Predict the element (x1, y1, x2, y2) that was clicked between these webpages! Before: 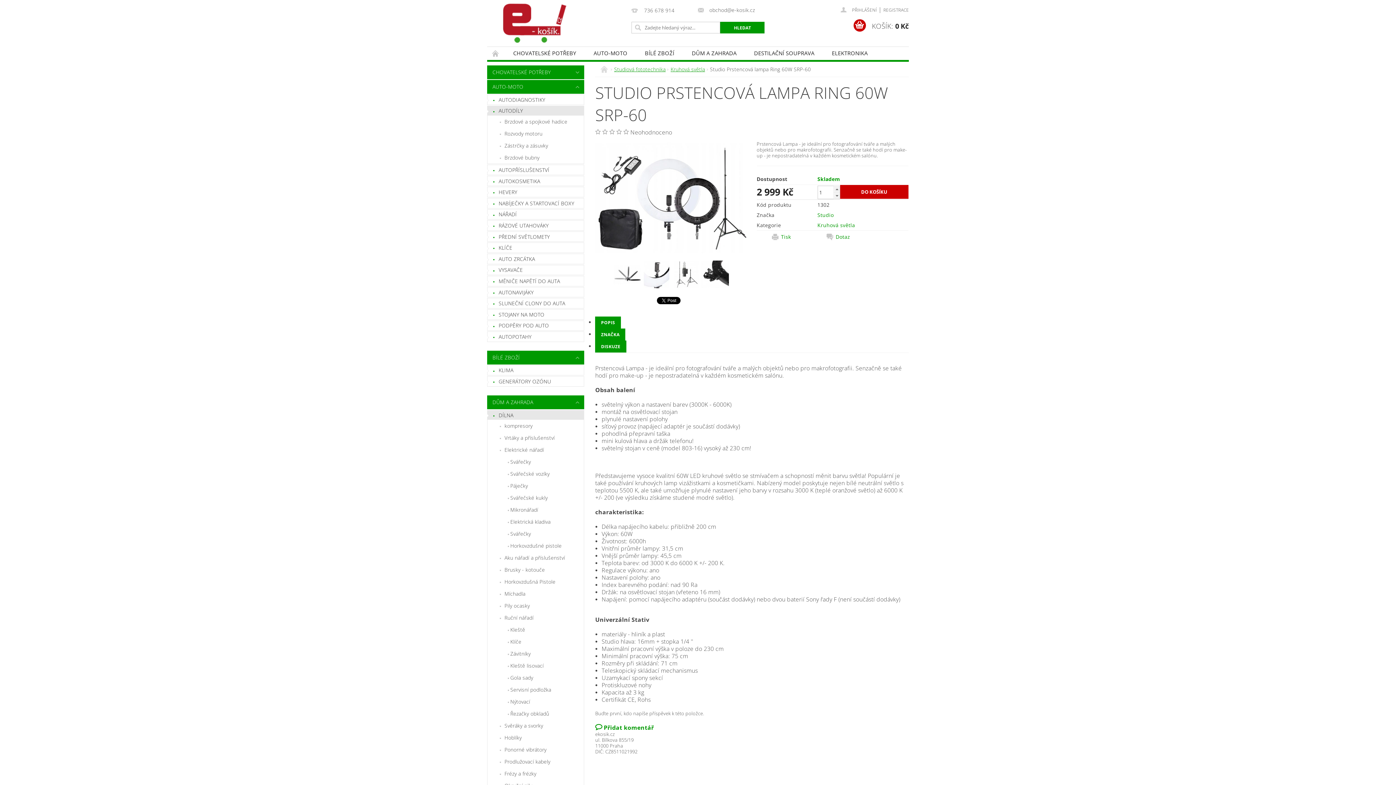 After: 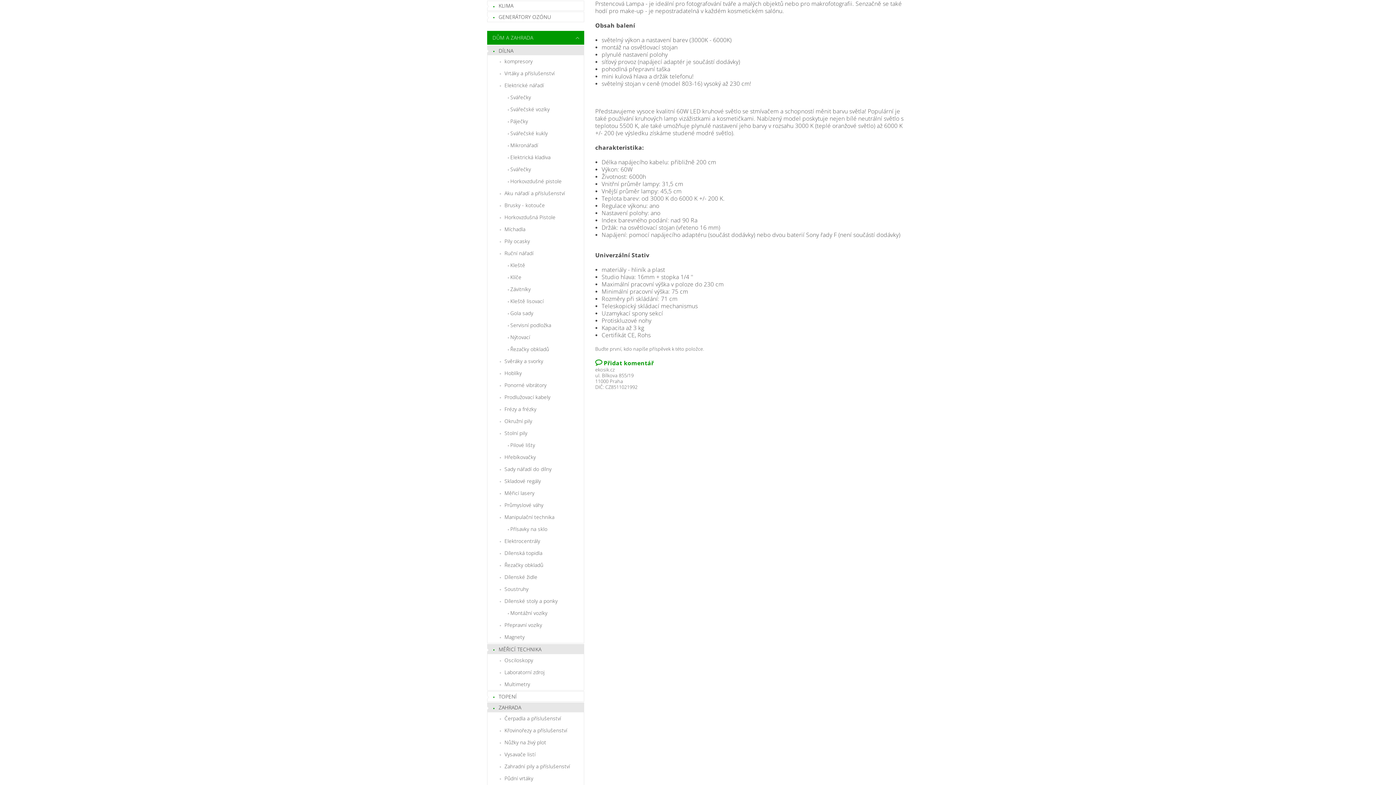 Action: label: POPIS bbox: (595, 316, 621, 328)